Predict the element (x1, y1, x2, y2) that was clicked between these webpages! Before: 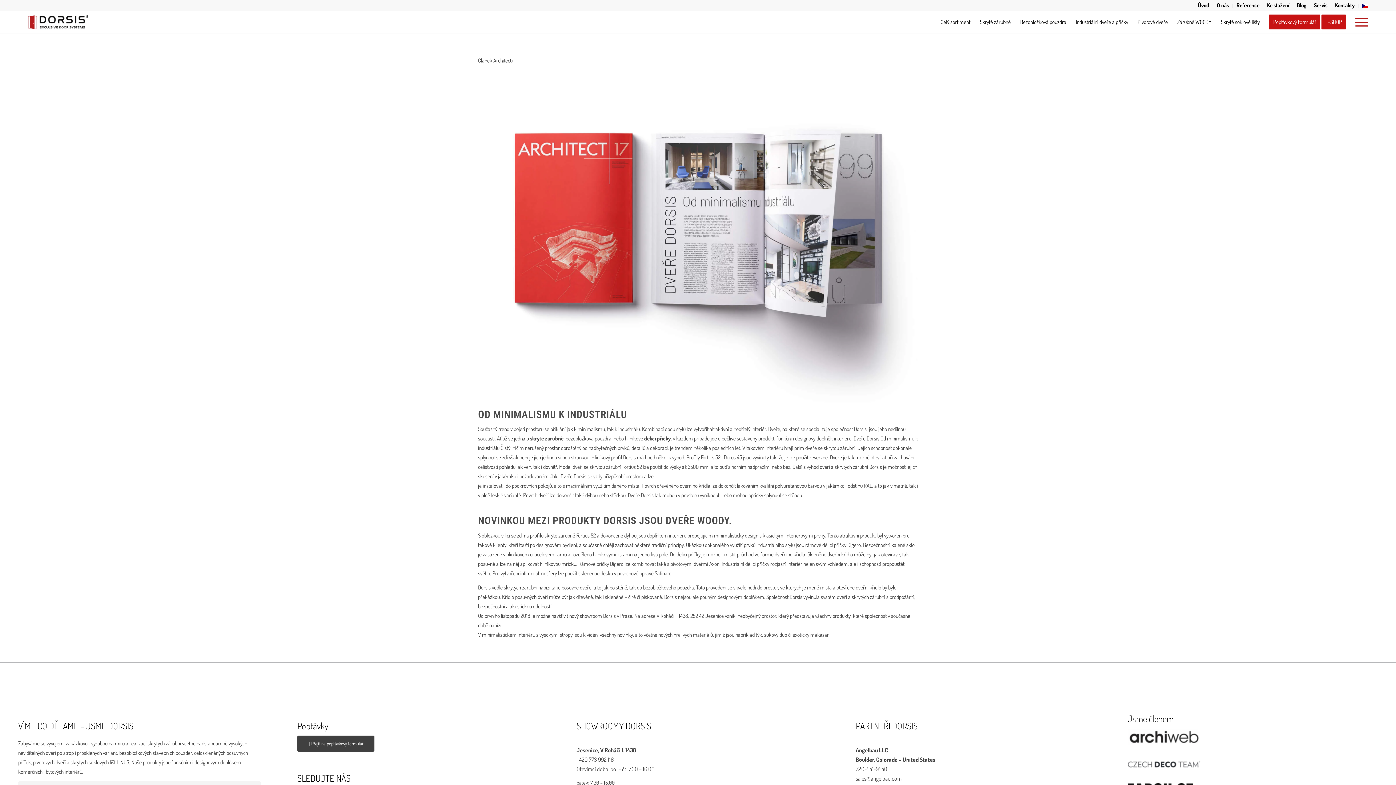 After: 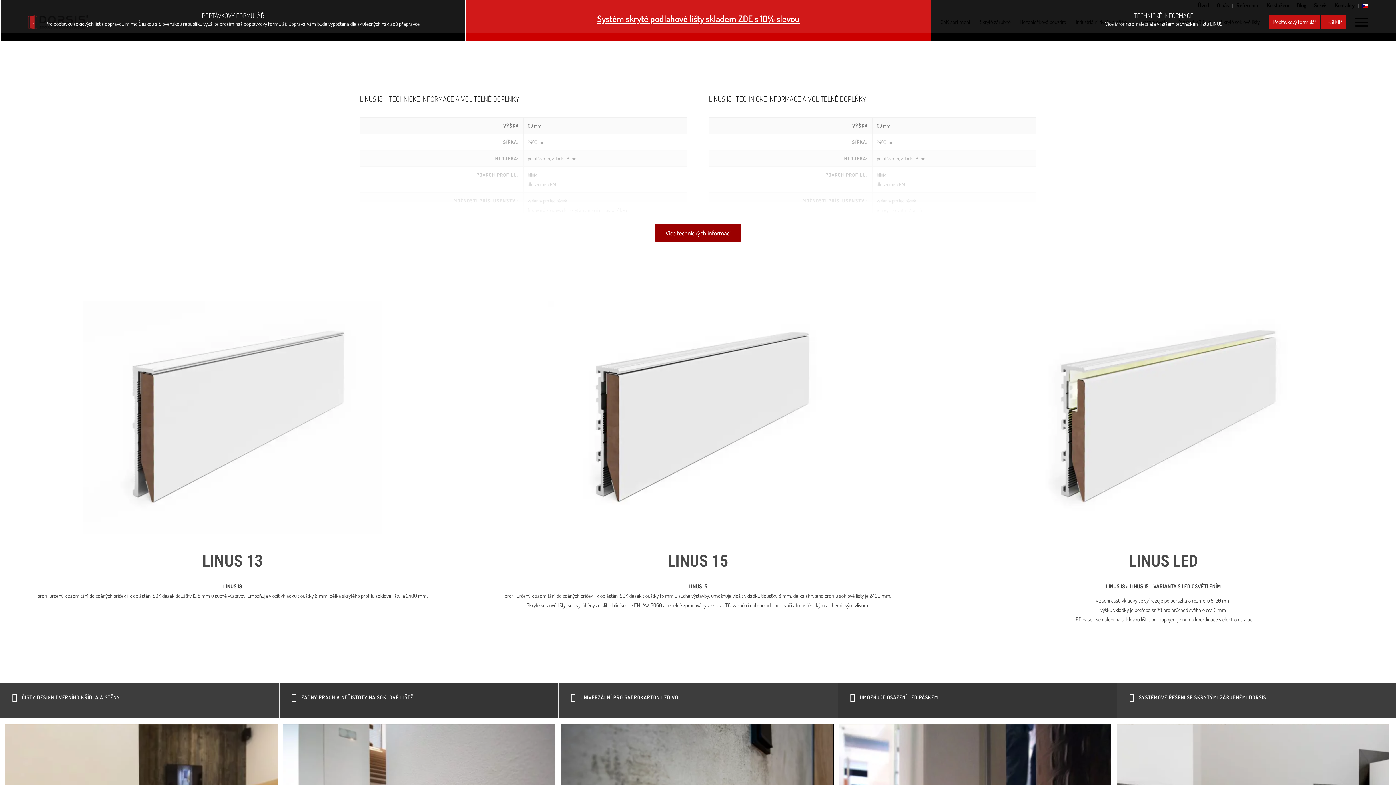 Action: bbox: (1216, 11, 1264, 33) label: Skryté soklové lišty